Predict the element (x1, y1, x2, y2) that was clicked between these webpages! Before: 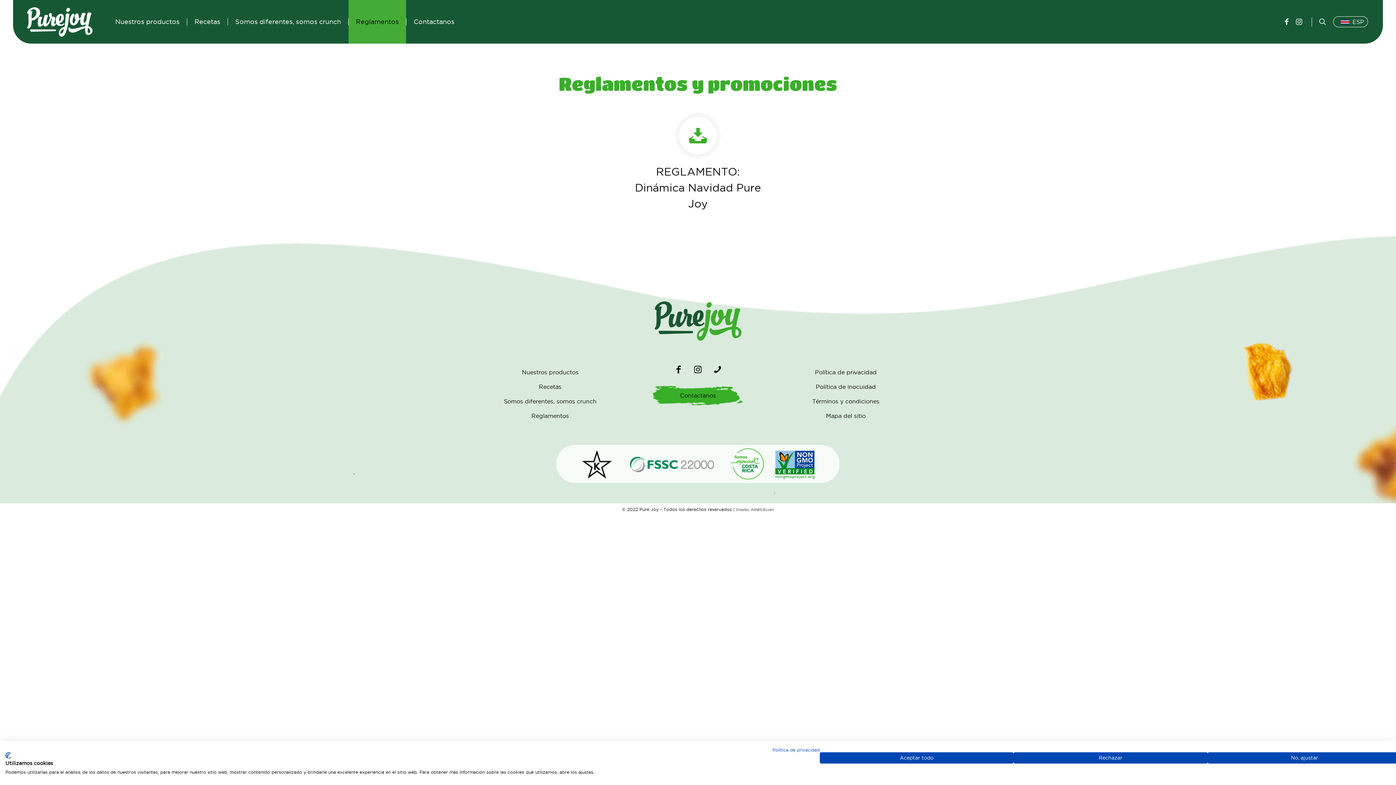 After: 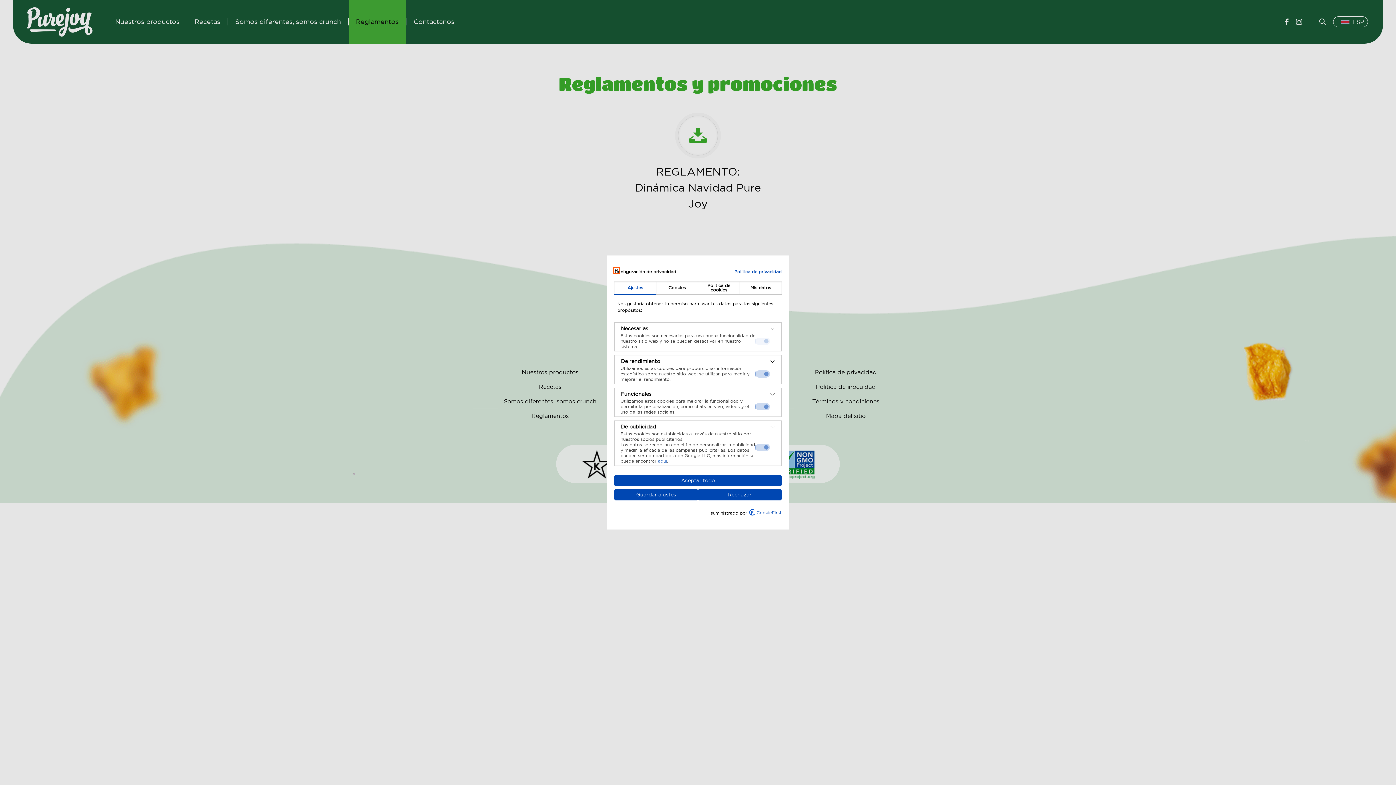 Action: label: Ajuste las preferencias de cookie  bbox: (1207, 752, 1401, 764)